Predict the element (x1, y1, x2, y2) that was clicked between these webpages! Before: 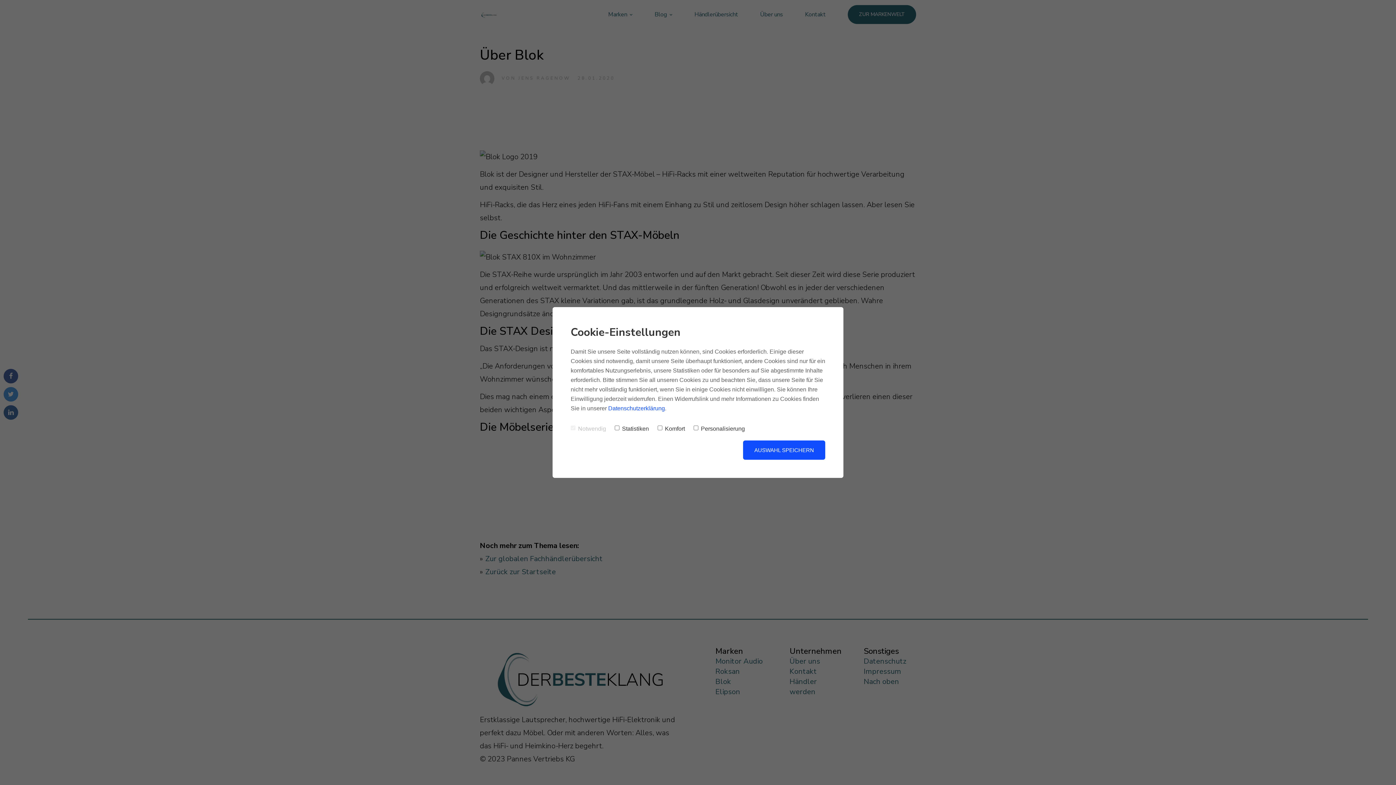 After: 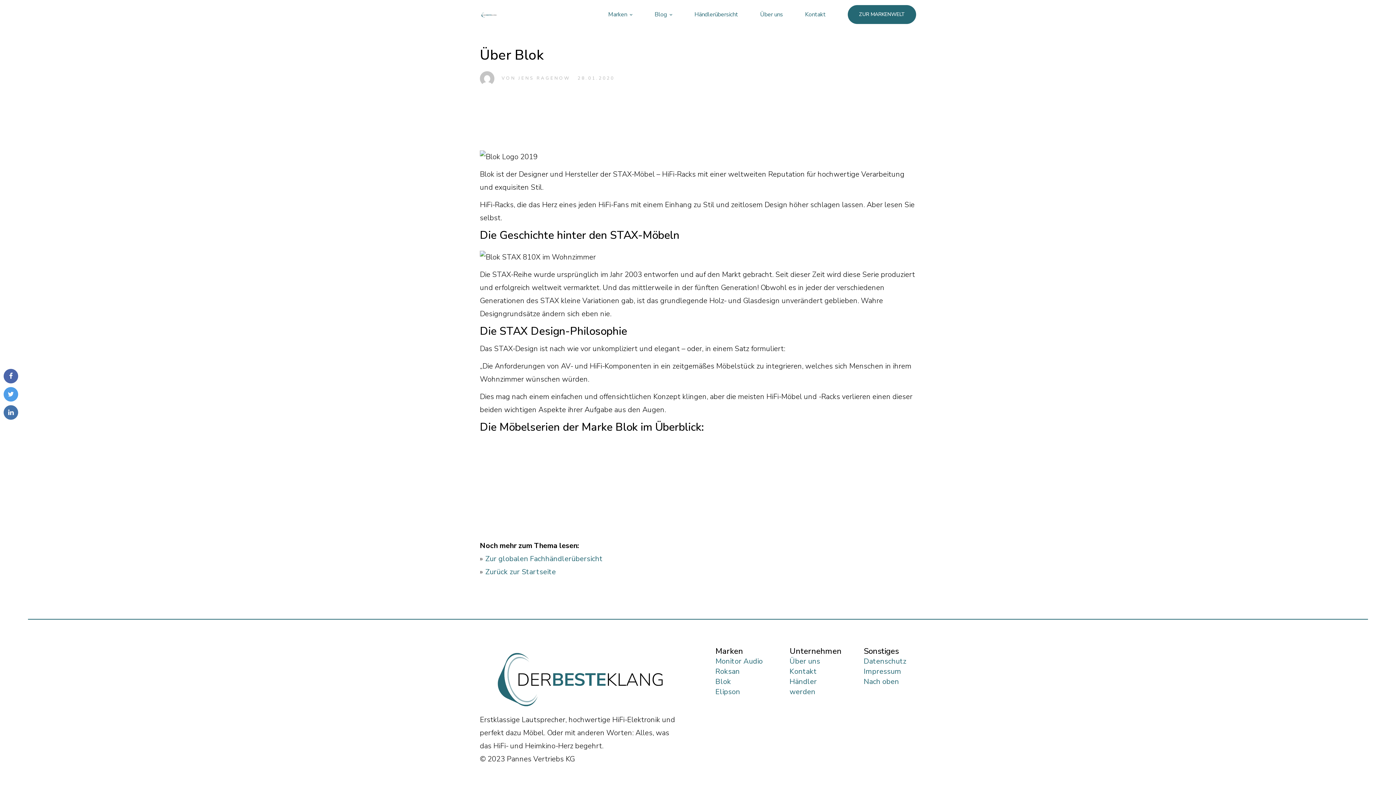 Action: bbox: (743, 440, 825, 460) label: AUSWAHL SPEICHERN